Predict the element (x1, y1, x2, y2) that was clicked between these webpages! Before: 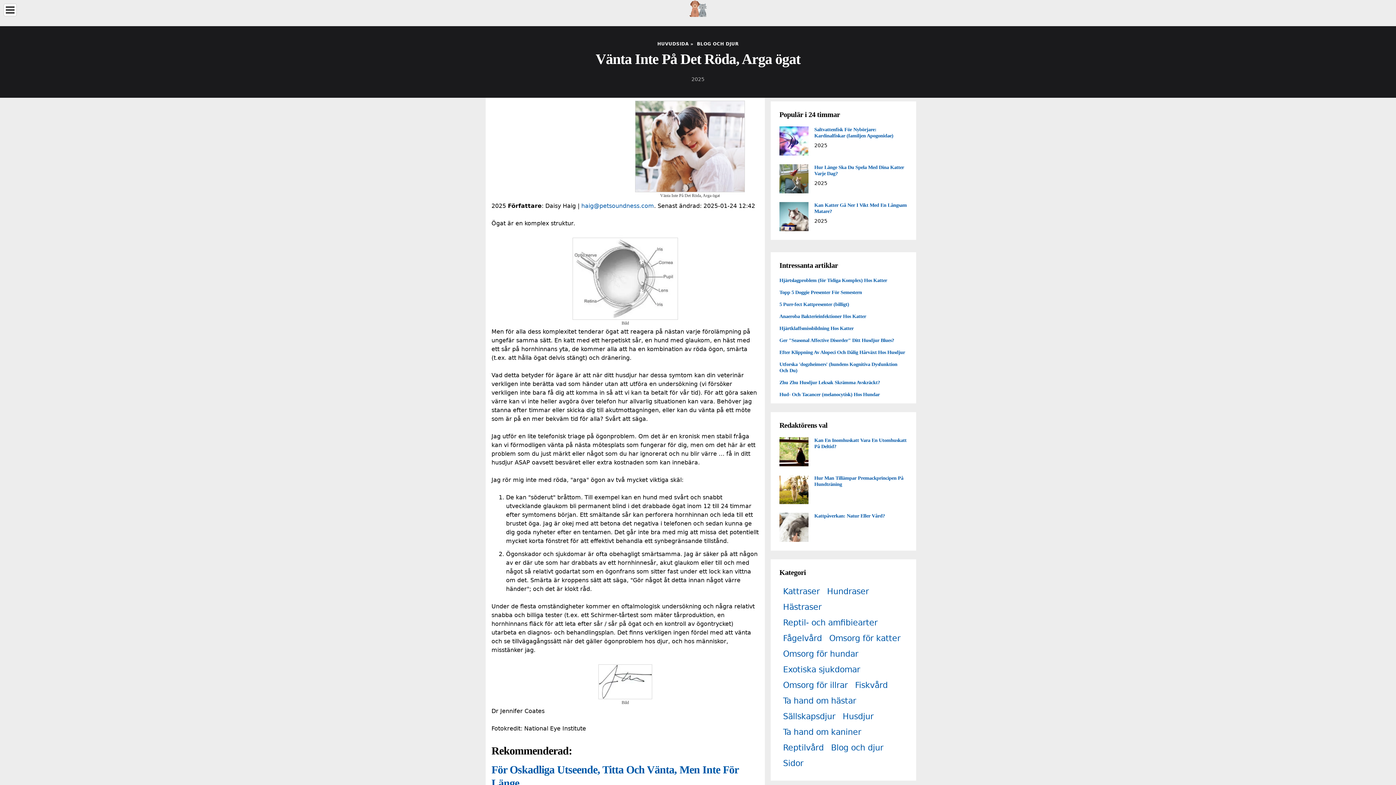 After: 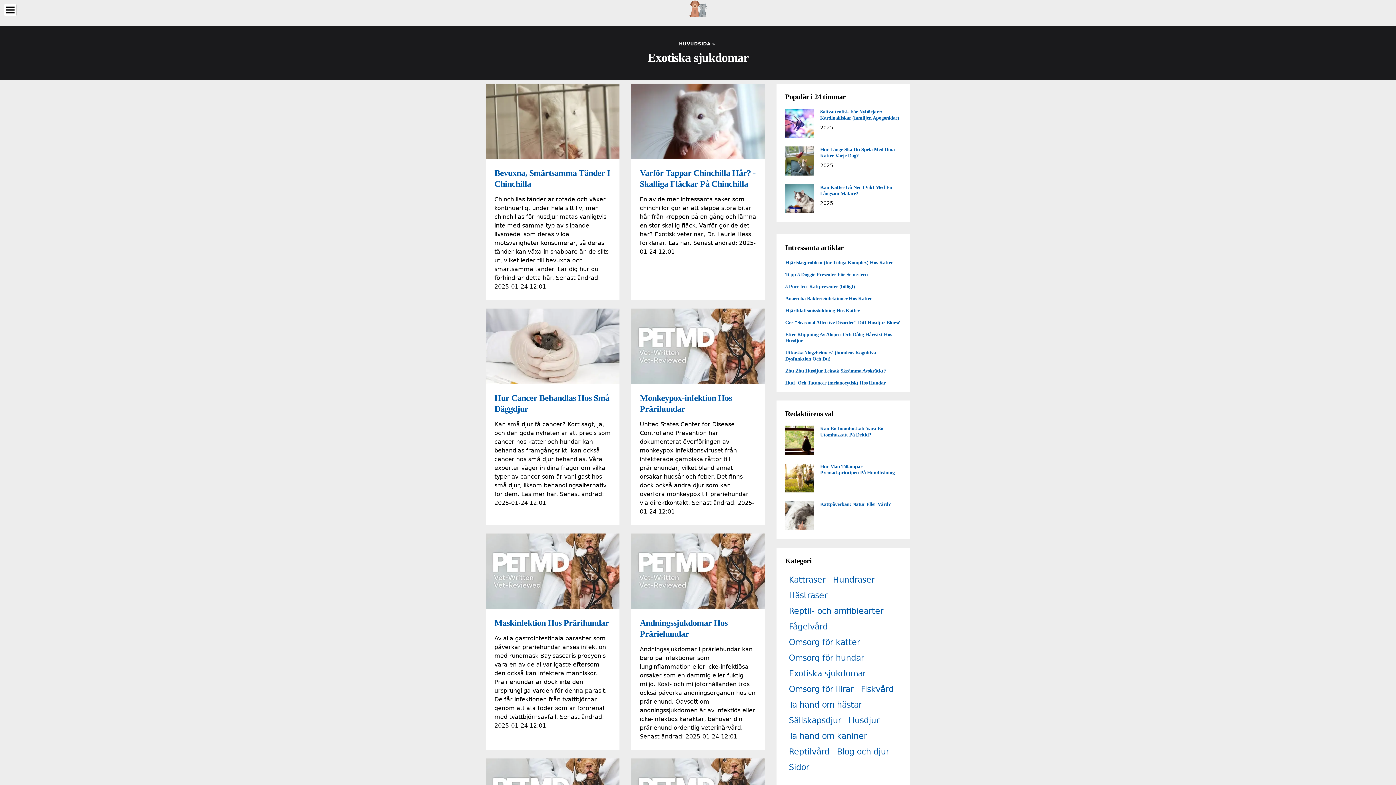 Action: bbox: (779, 662, 864, 677) label: Exotiska sjukdomar